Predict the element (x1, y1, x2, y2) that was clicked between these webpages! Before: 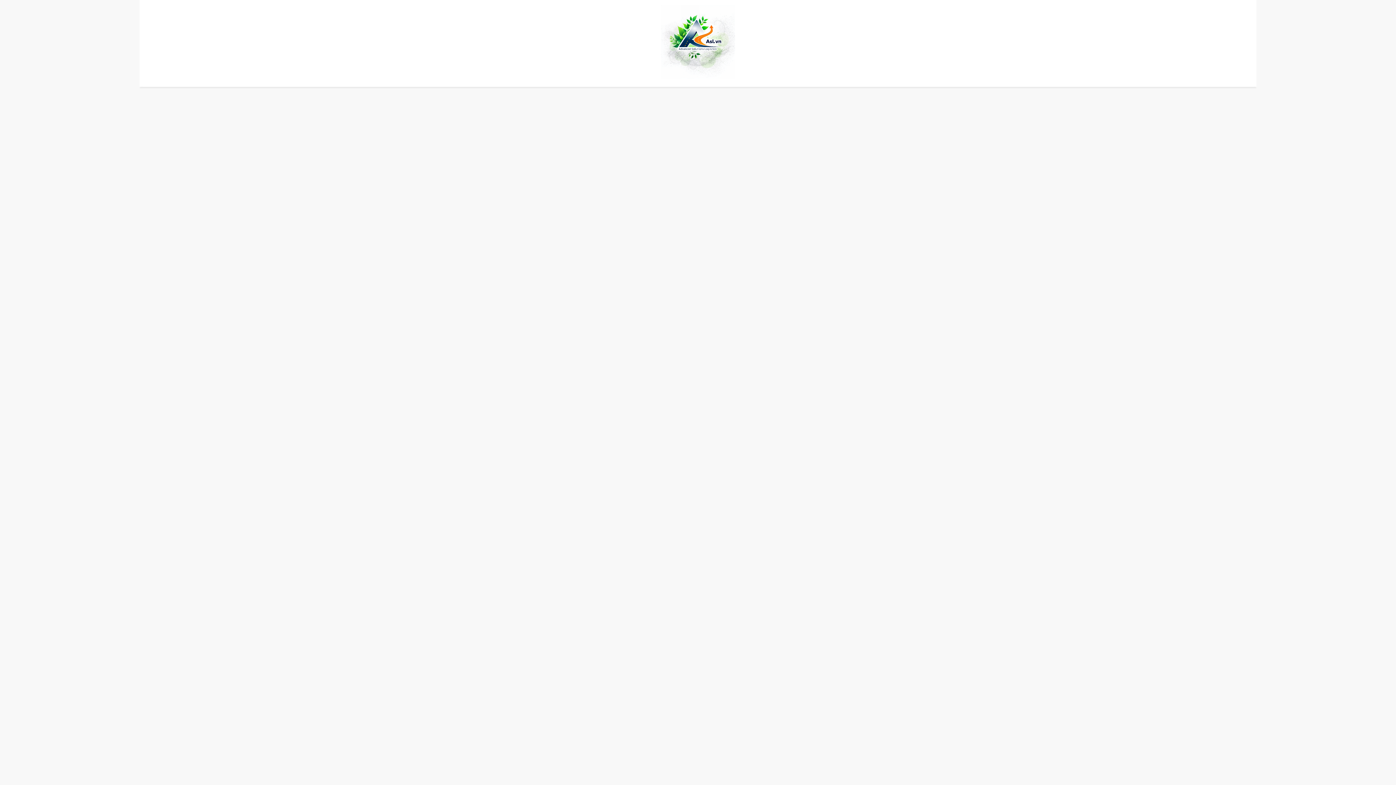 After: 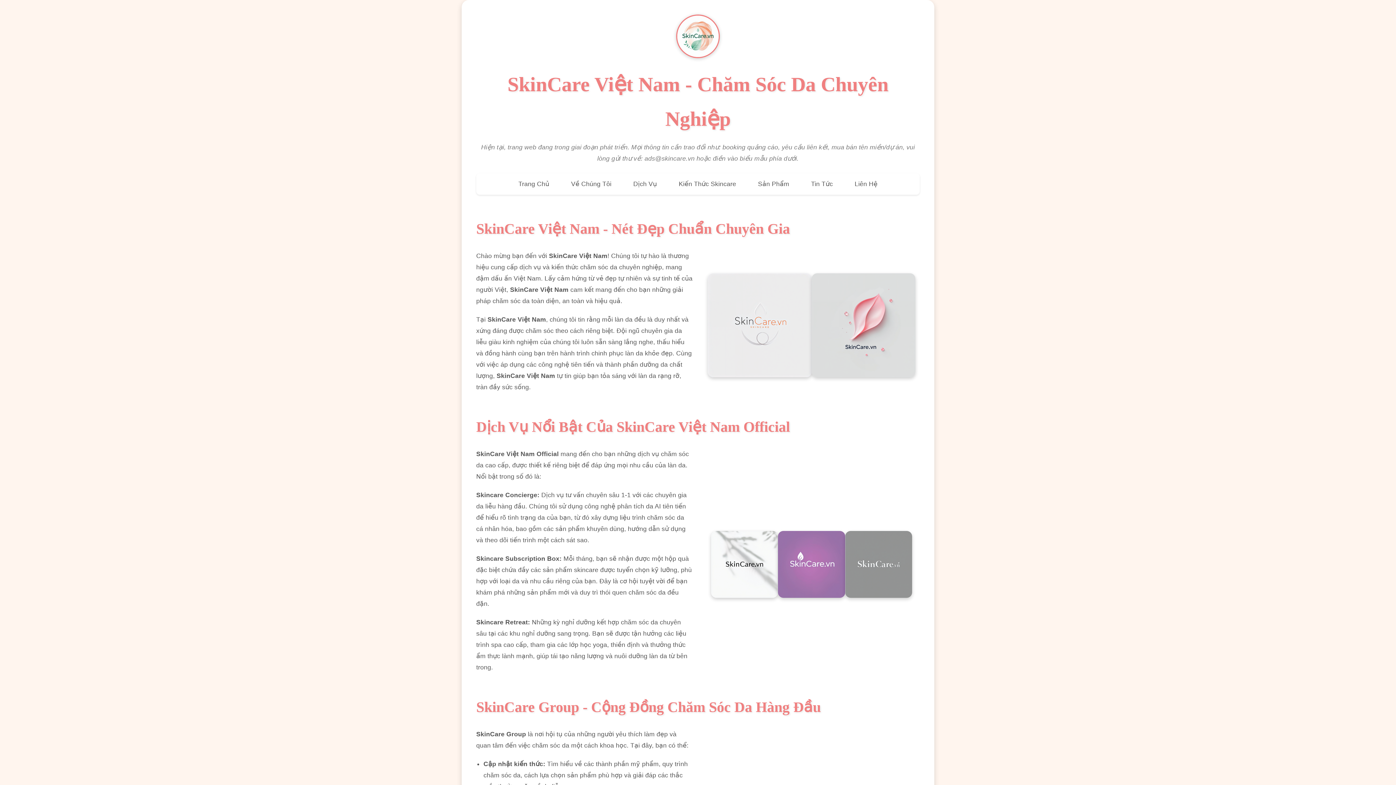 Action: label: Skincare Việt Nam bbox: (278, 316, 337, 324)